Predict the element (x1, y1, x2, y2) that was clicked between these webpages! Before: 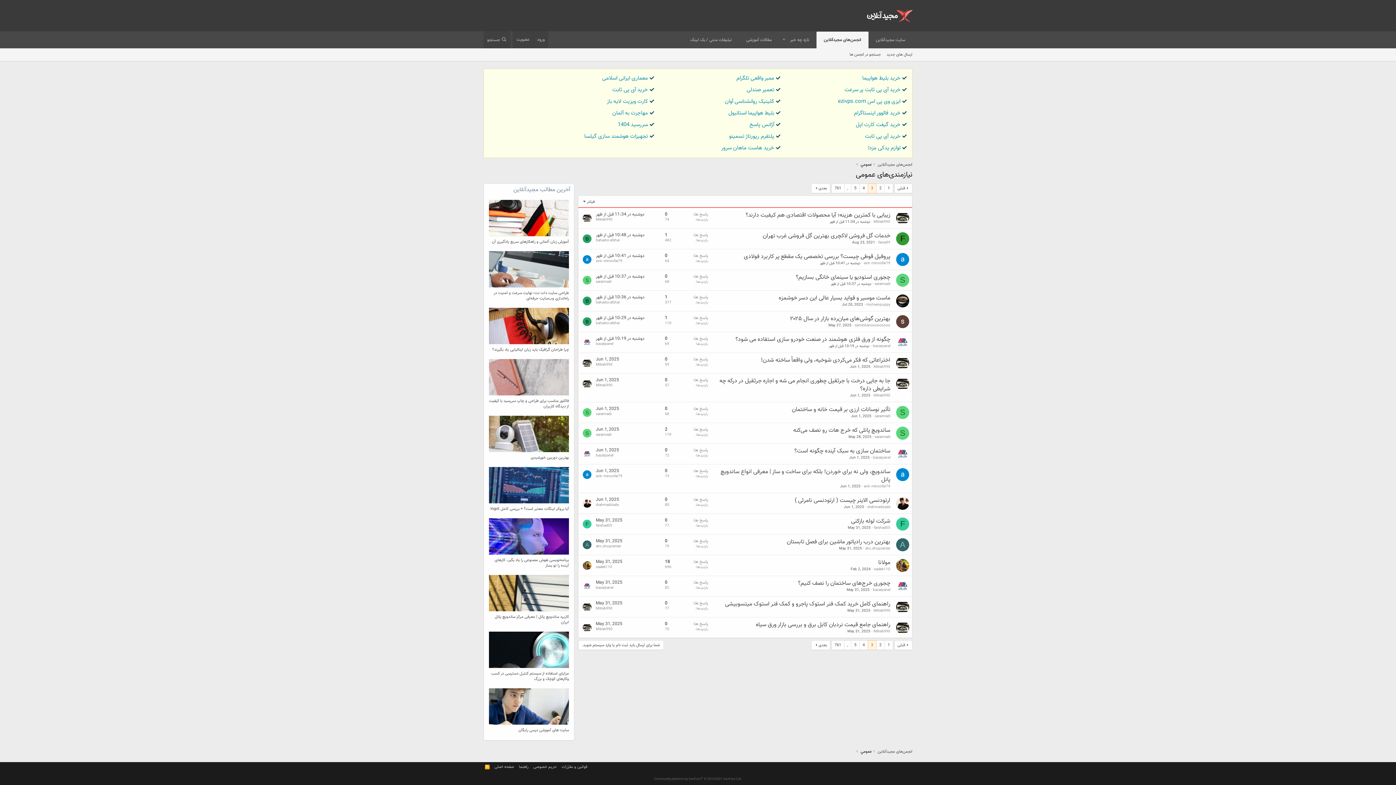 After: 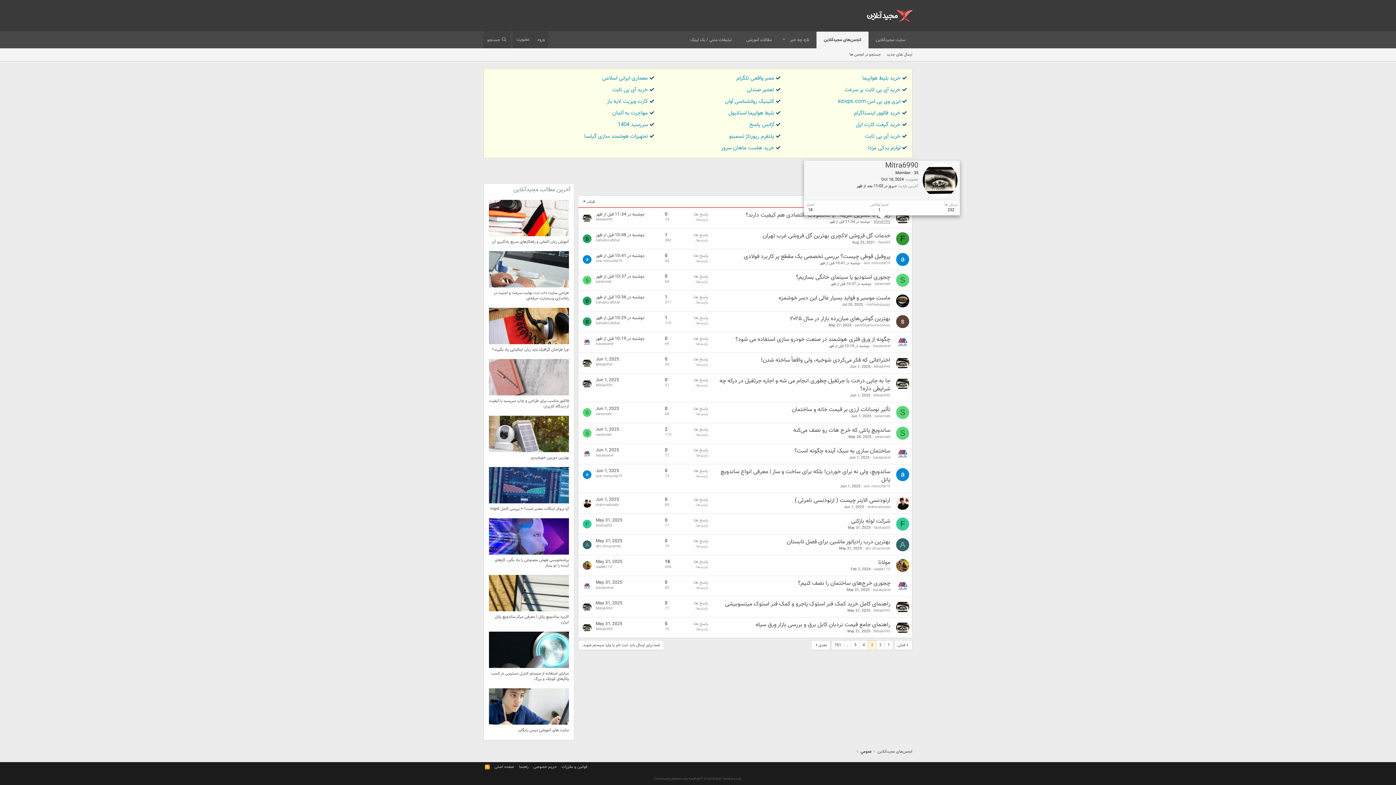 Action: bbox: (873, 219, 890, 224) label: Mitra6990